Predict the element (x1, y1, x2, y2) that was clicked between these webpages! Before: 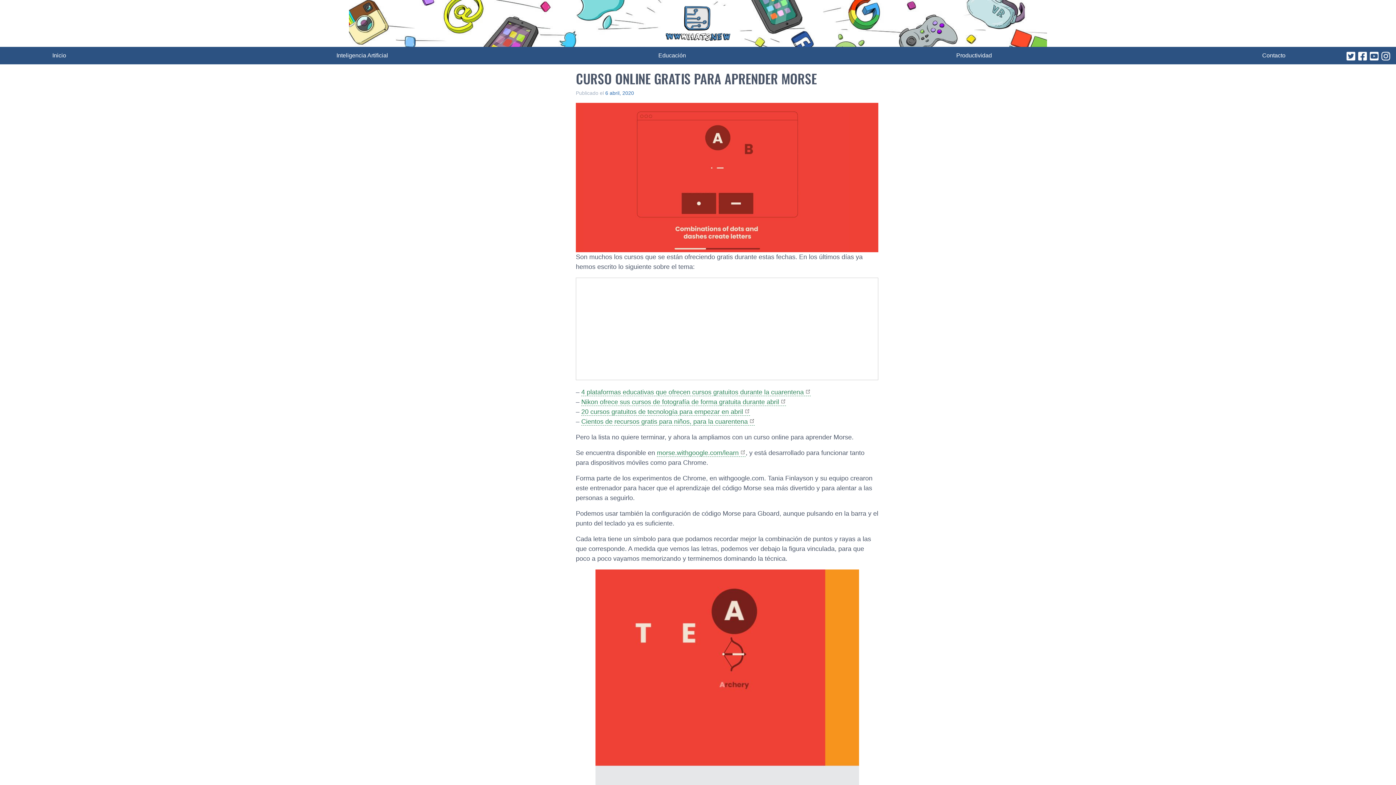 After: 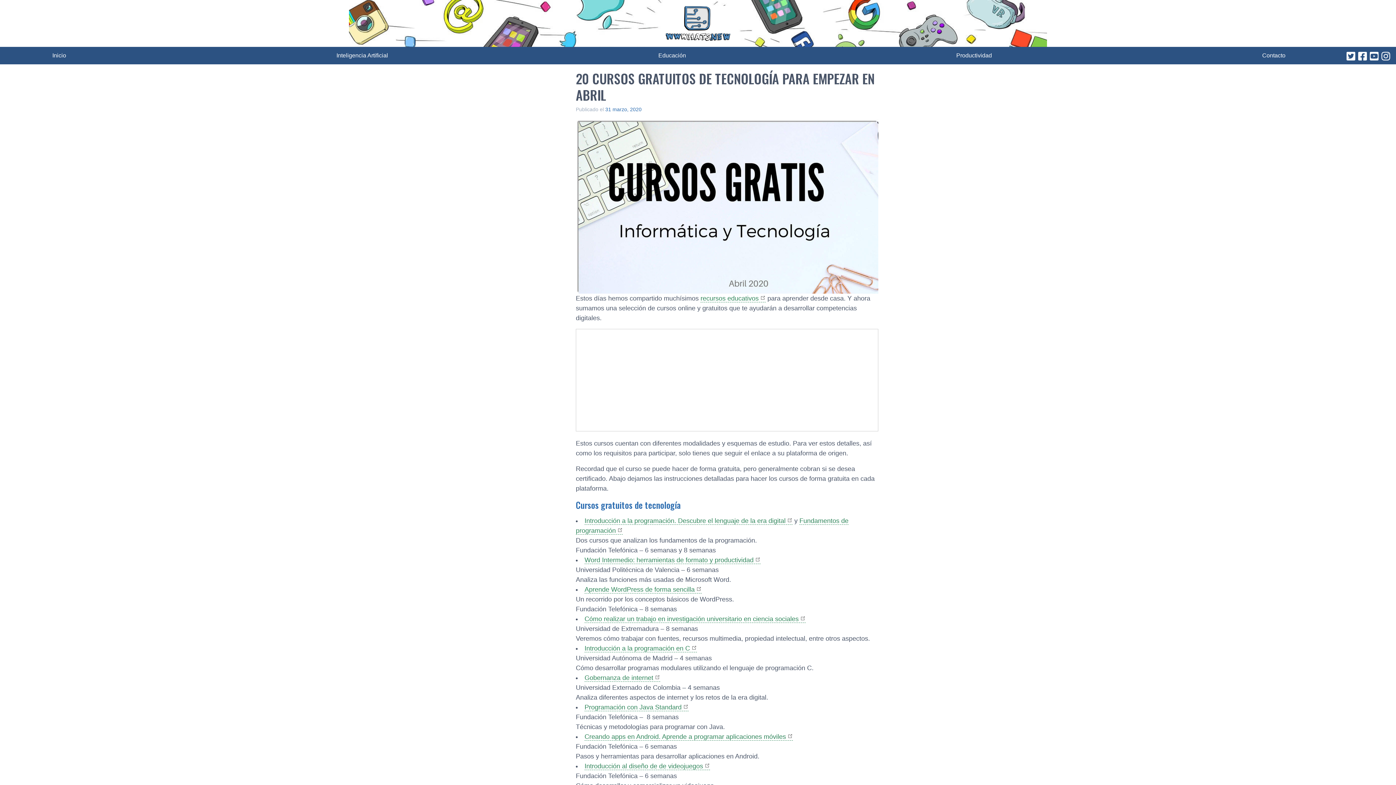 Action: label: 20 cursos gratuitos de tecnología para empezar en abril bbox: (581, 408, 750, 416)